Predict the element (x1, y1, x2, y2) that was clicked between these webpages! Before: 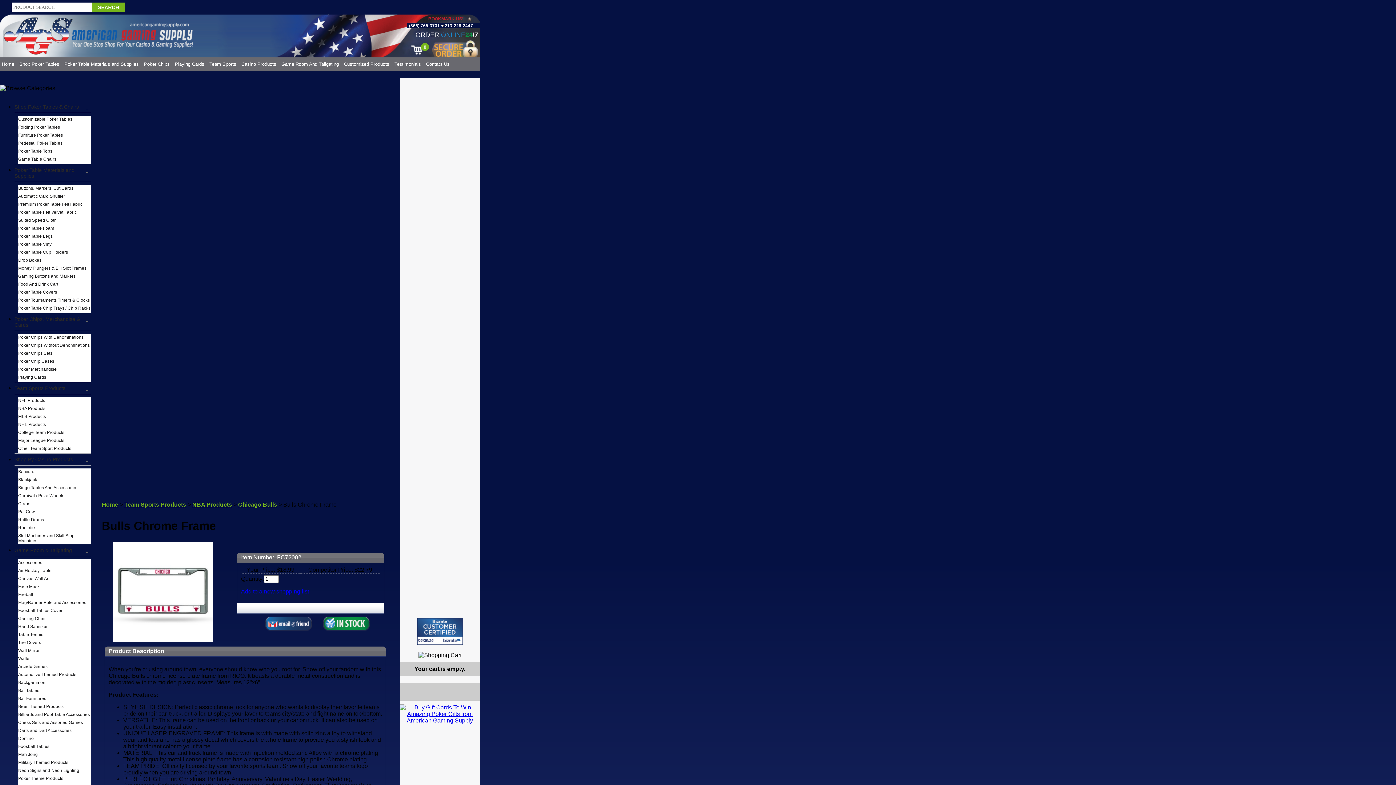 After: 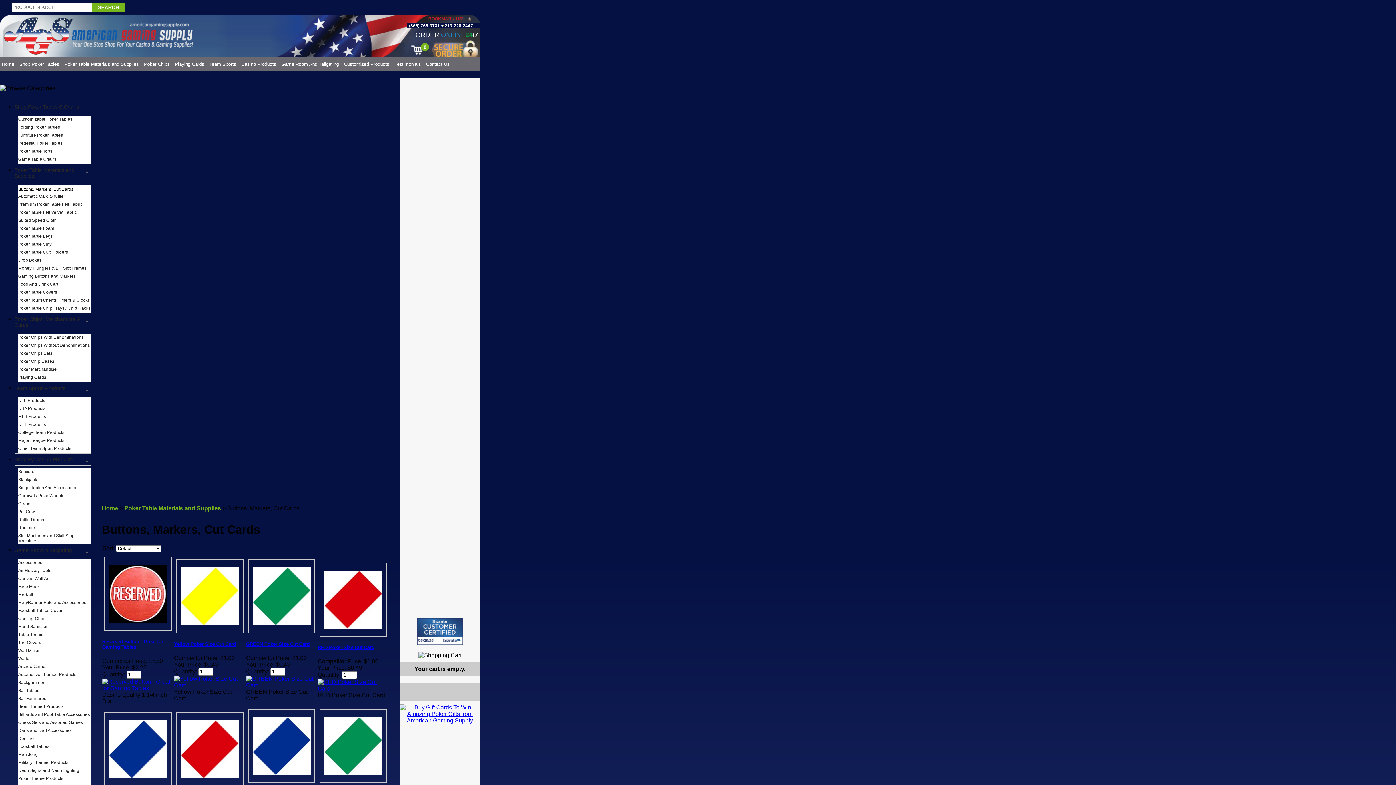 Action: label: Buttons, Markers, Cut Cards bbox: (18, 185, 90, 190)